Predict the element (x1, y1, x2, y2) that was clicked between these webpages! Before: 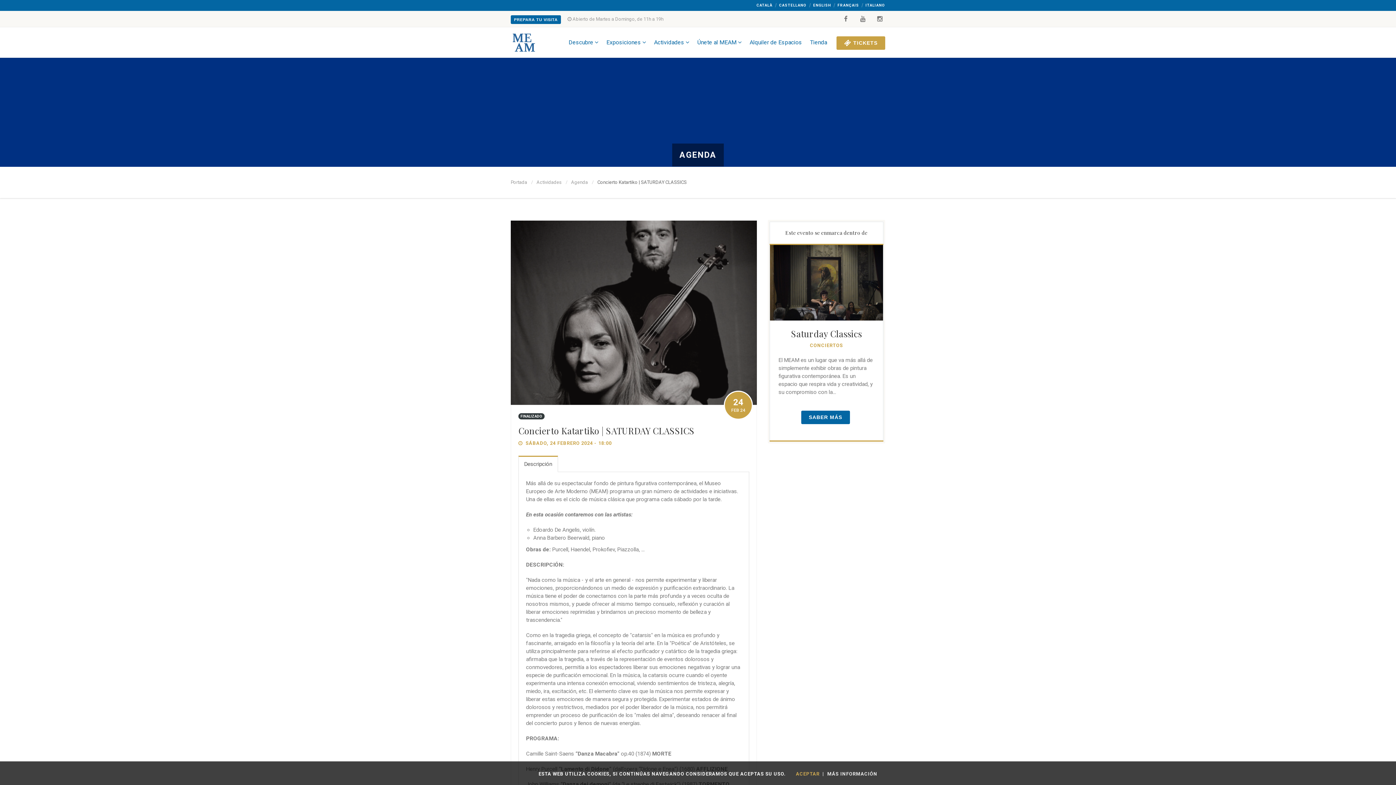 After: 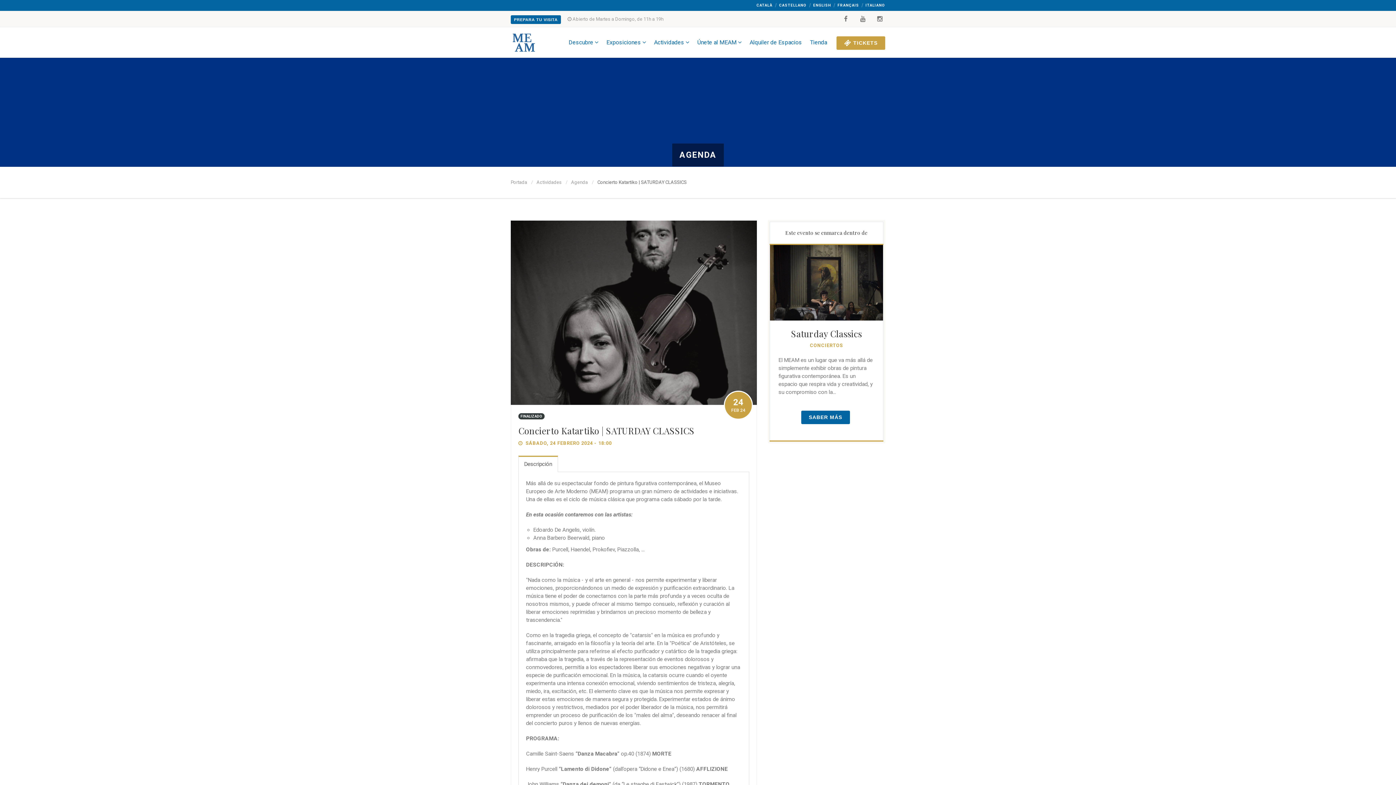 Action: label: ACEPTAR bbox: (794, 770, 821, 778)